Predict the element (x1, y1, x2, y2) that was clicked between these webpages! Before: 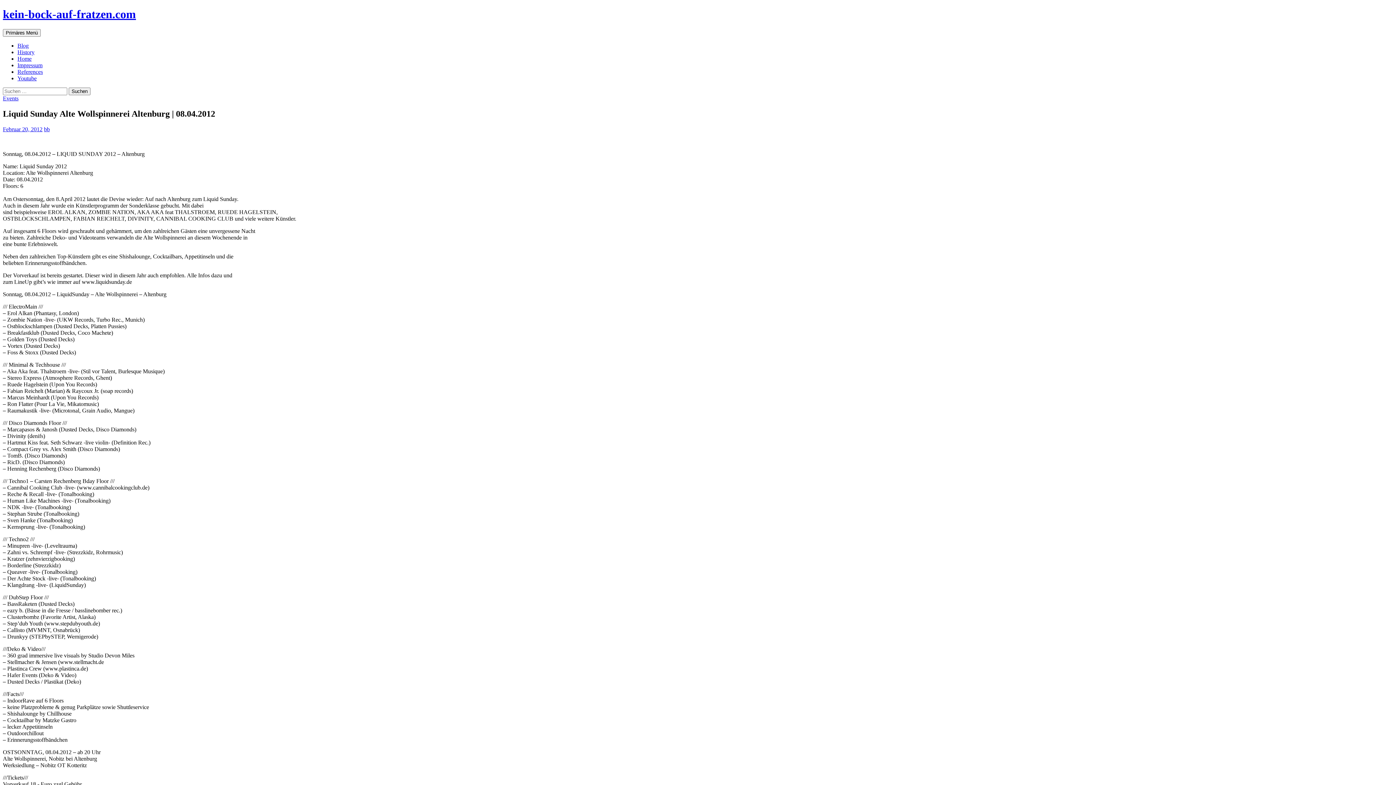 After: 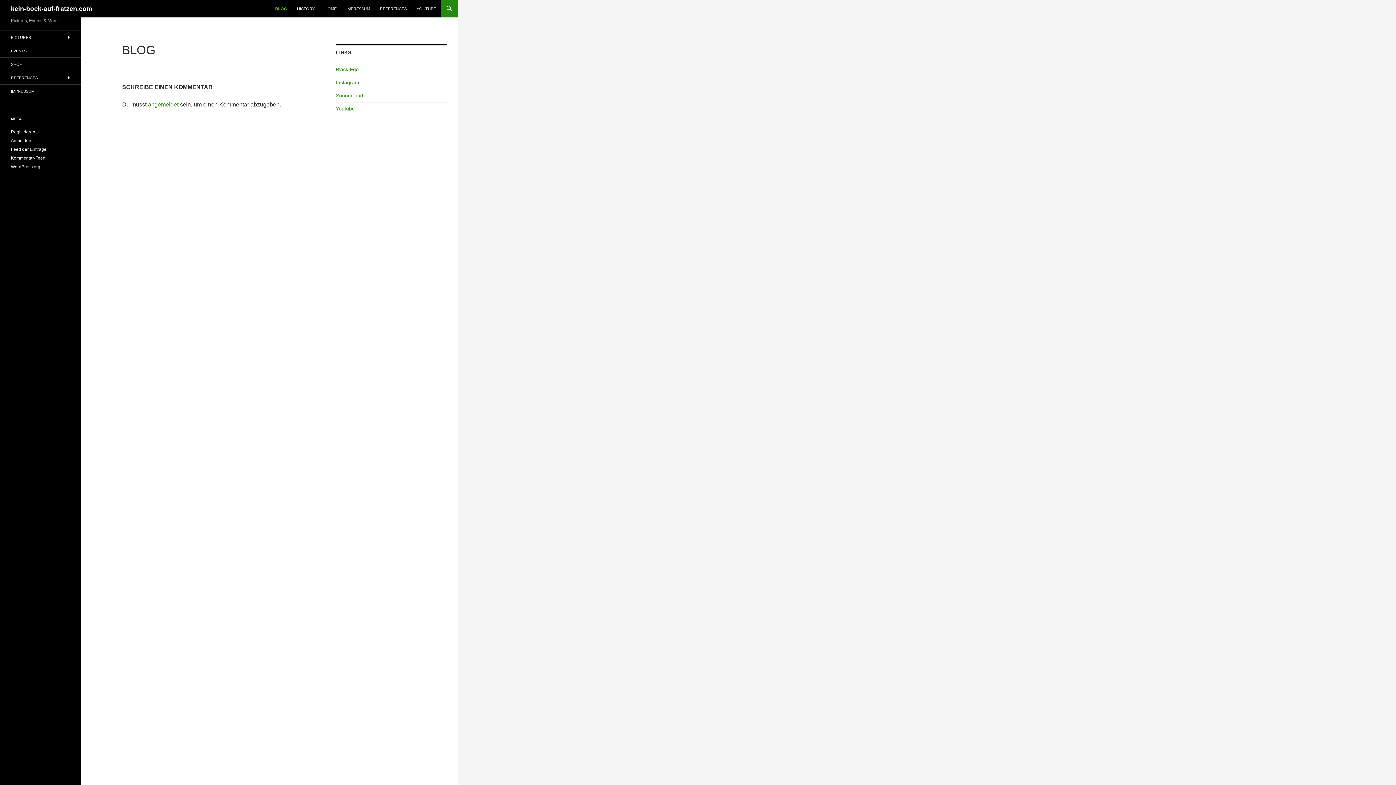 Action: label: Blog bbox: (17, 42, 28, 48)